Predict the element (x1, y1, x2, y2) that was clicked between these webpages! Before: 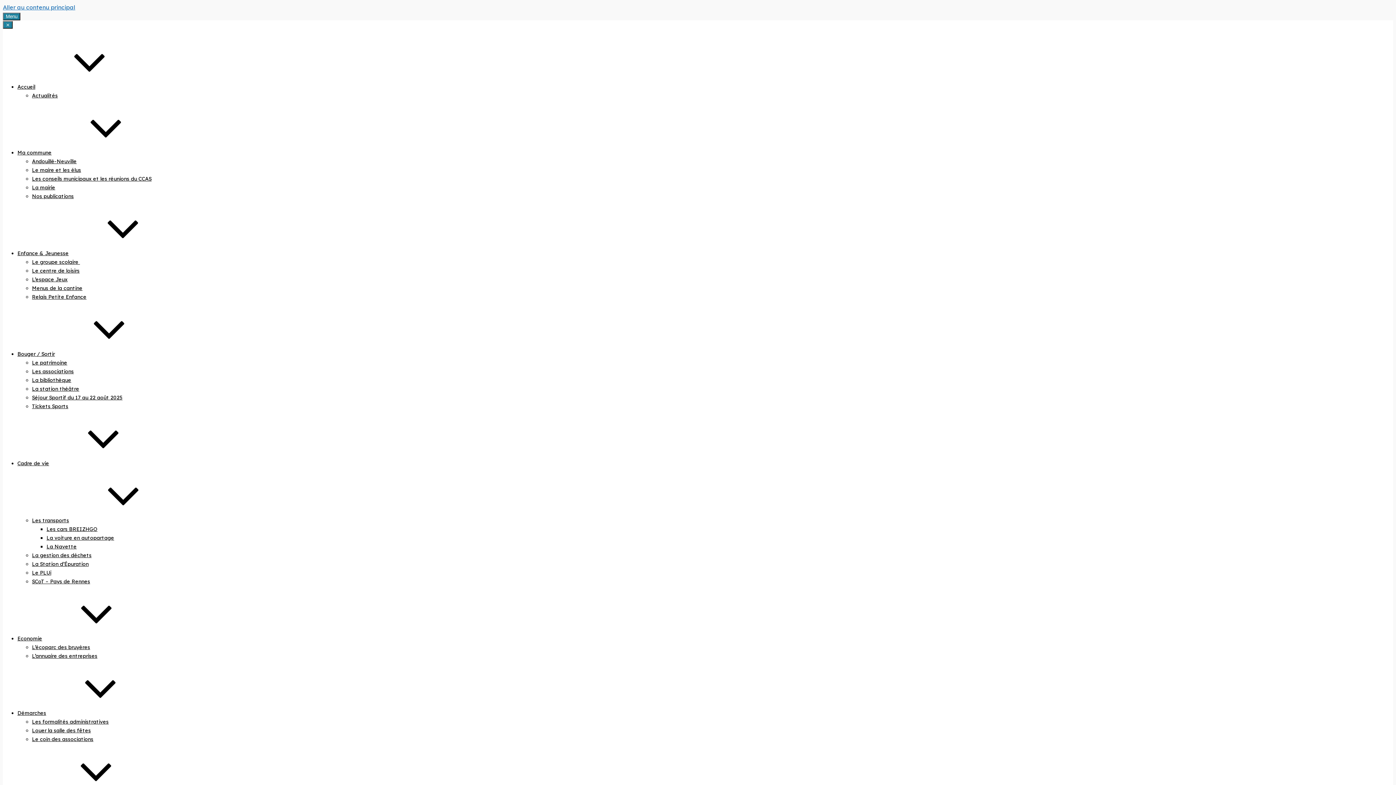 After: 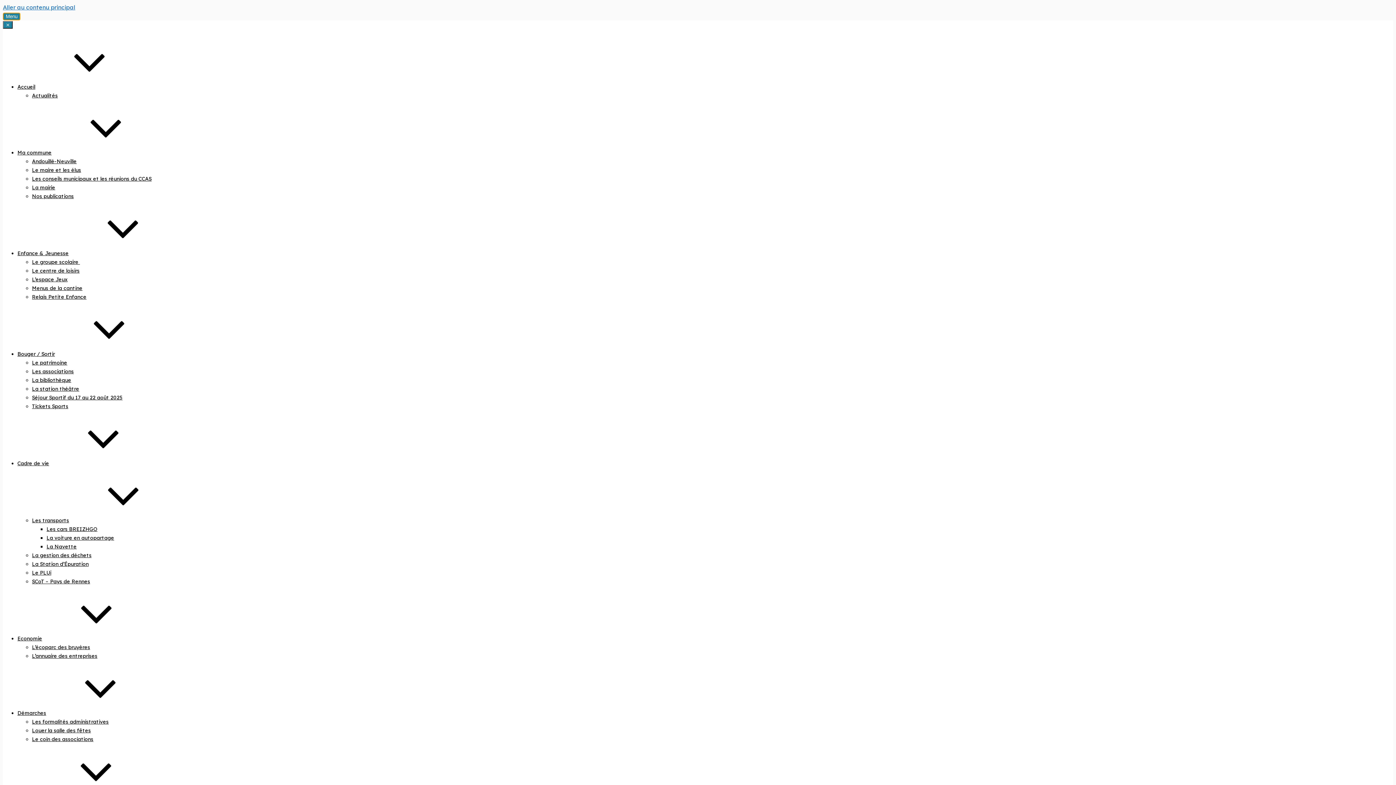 Action: label: Menu bbox: (2, 12, 20, 20)